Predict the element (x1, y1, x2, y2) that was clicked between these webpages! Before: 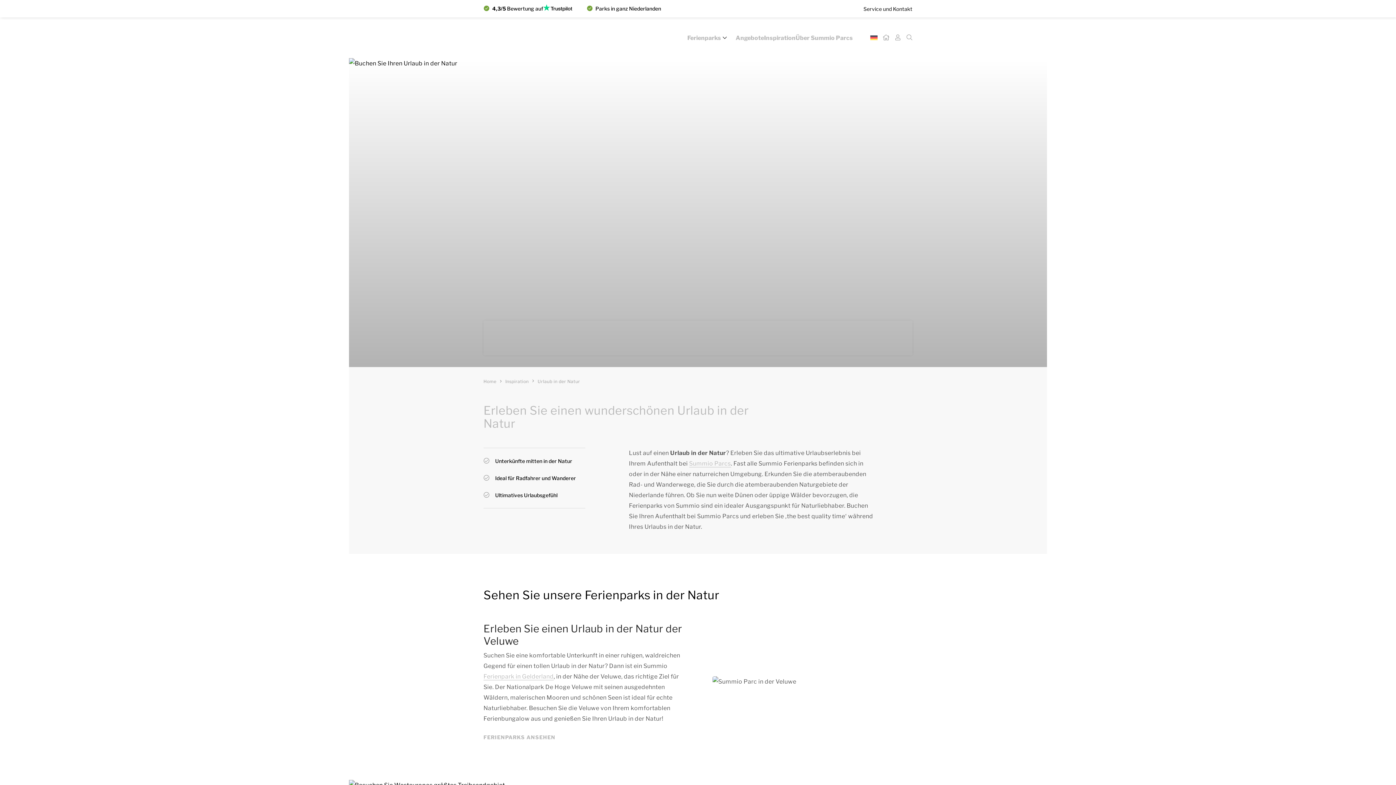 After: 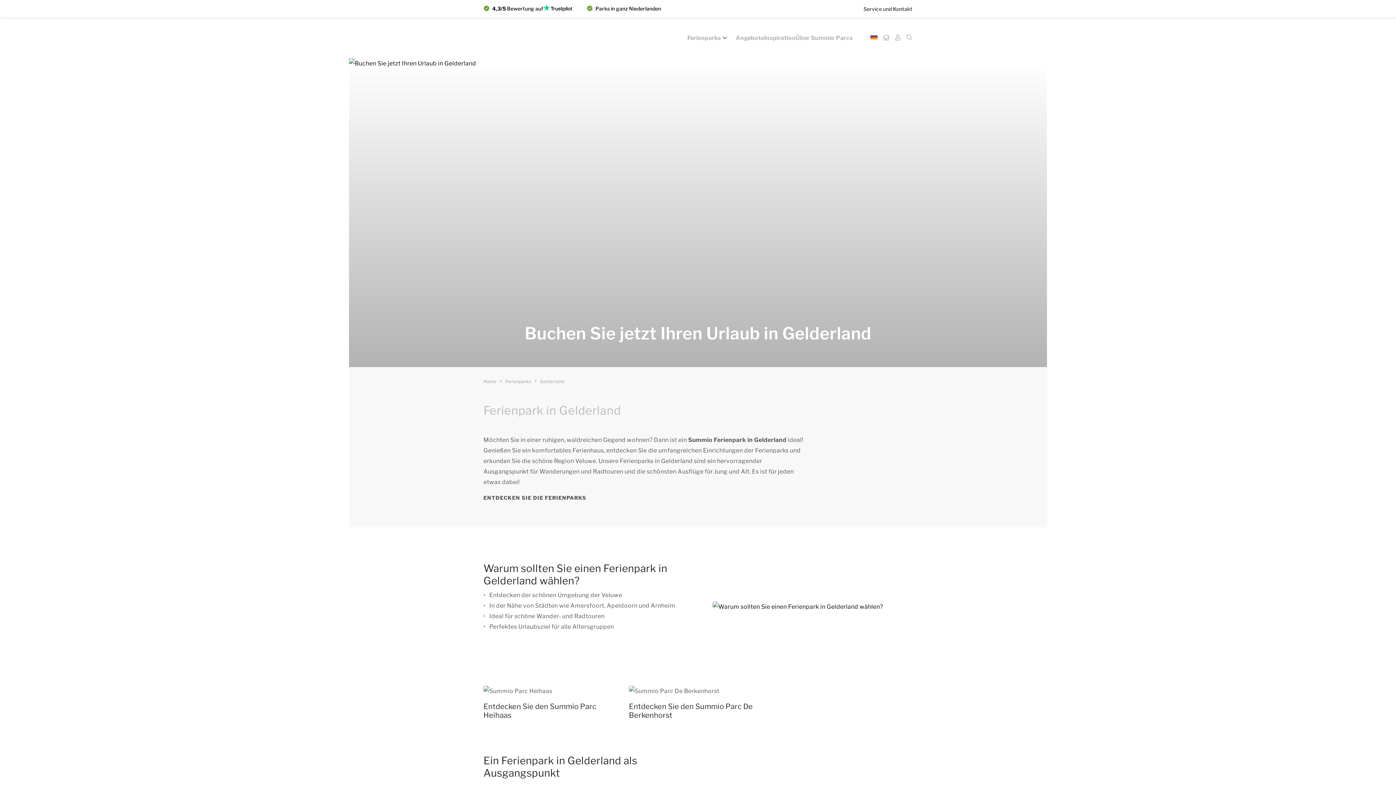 Action: label: FERIENPARKS ANSEHEN bbox: (483, 734, 555, 741)